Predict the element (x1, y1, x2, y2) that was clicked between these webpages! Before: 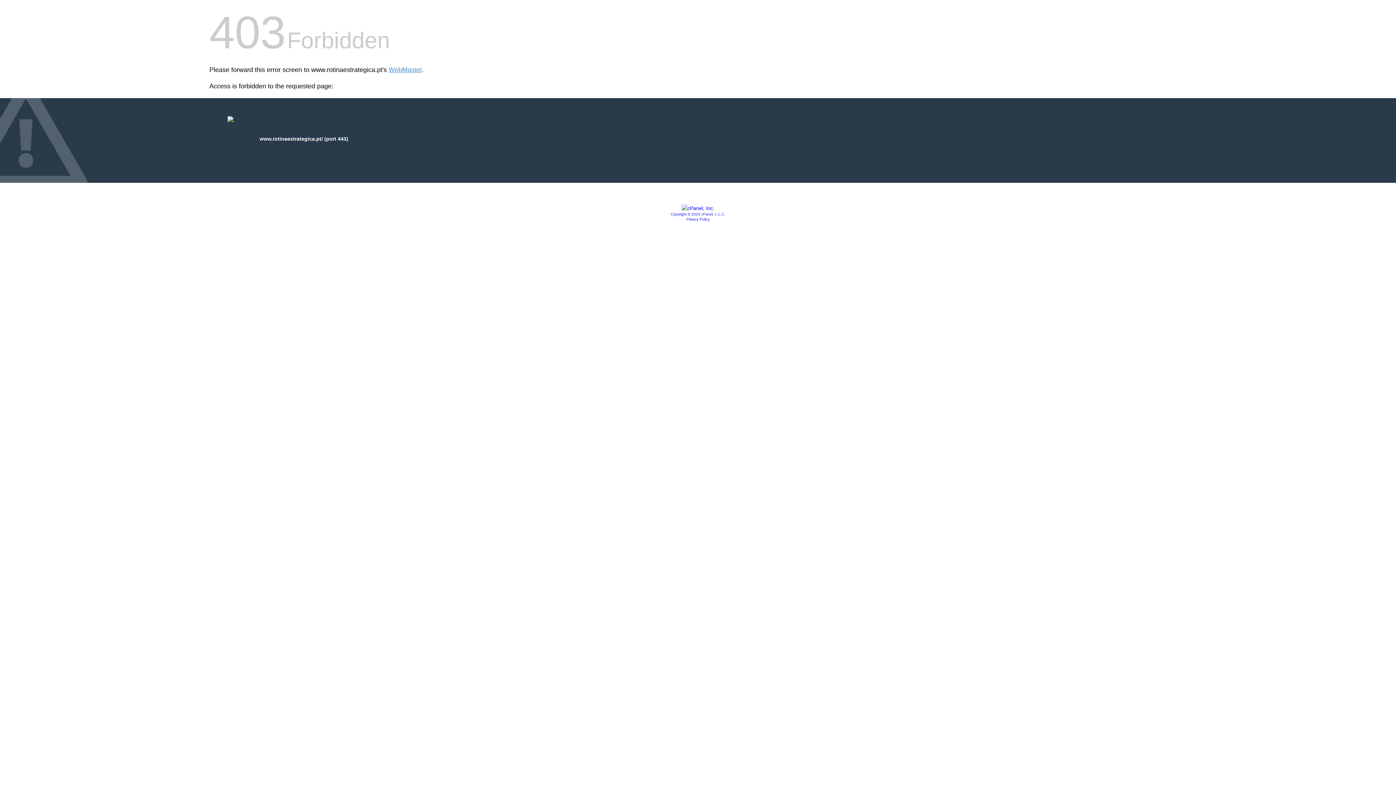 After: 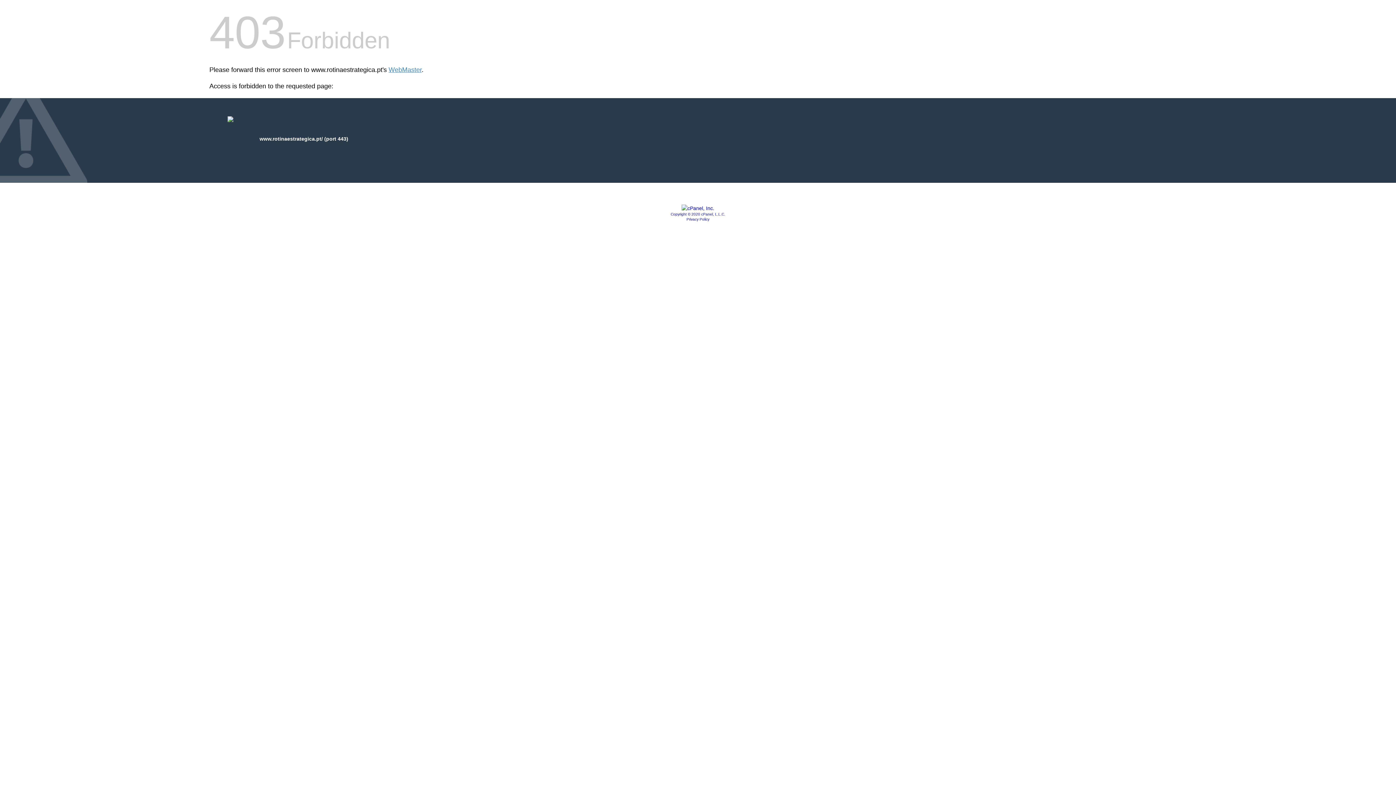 Action: bbox: (670, 212, 725, 216) label: Copyright © 2020 cPanel, L.L.C.